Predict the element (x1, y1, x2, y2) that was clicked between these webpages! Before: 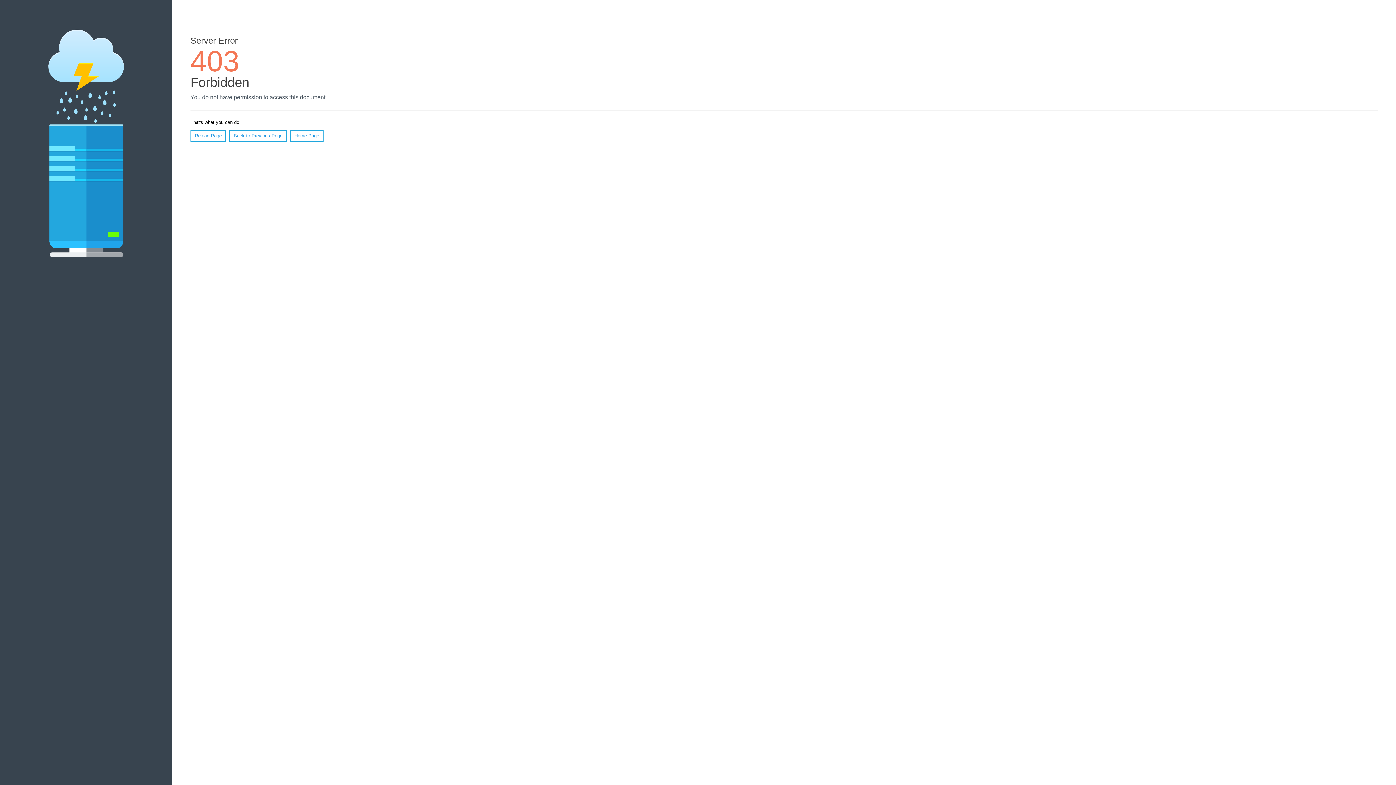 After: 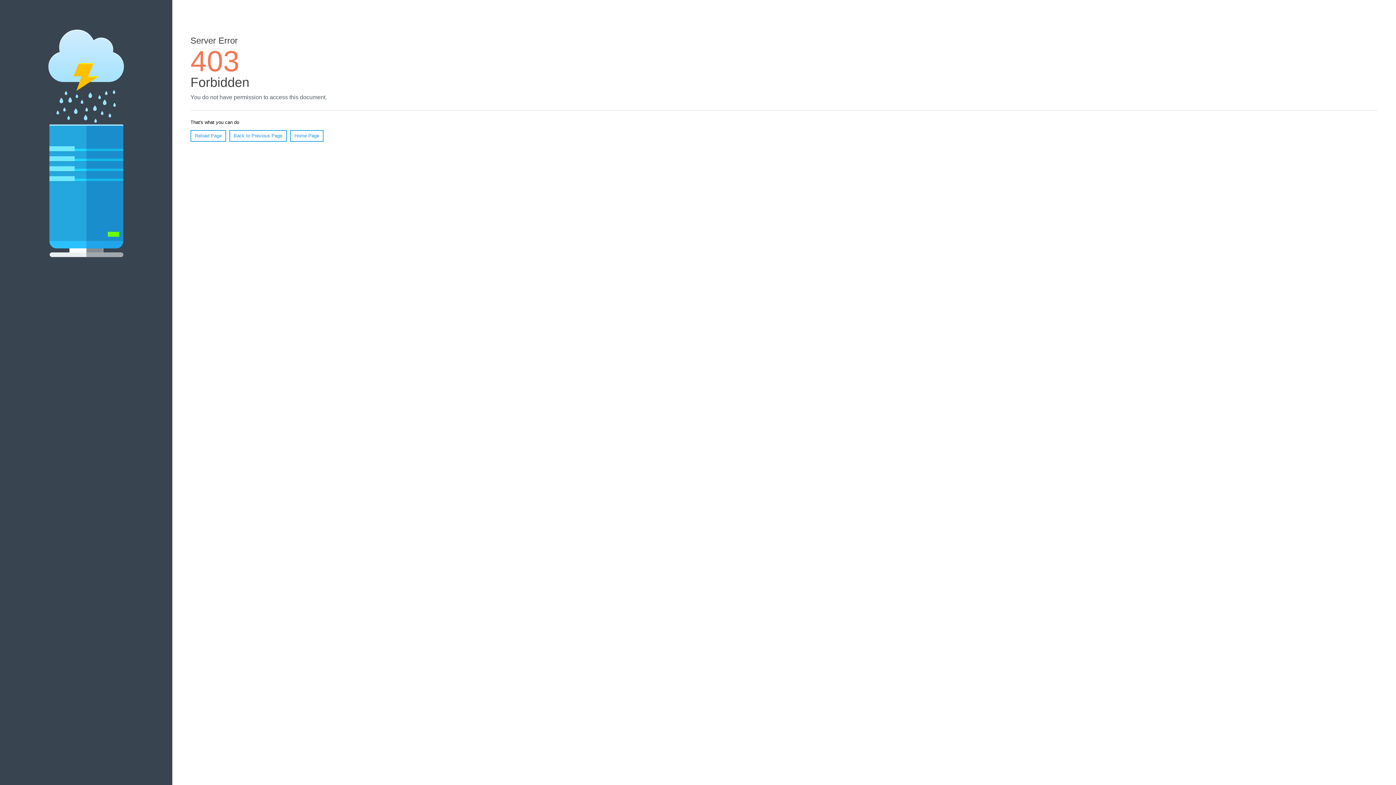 Action: bbox: (190, 130, 226, 141) label: Reload Page